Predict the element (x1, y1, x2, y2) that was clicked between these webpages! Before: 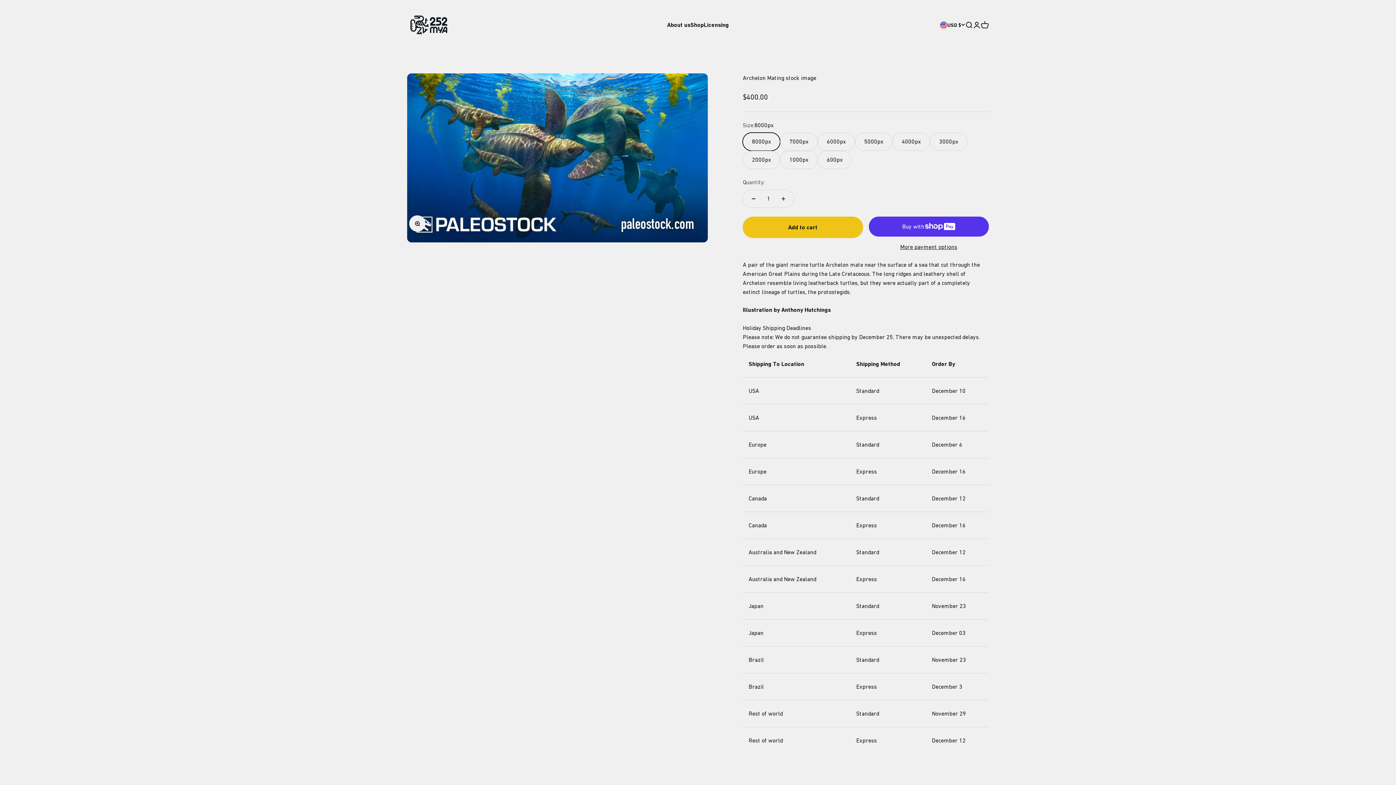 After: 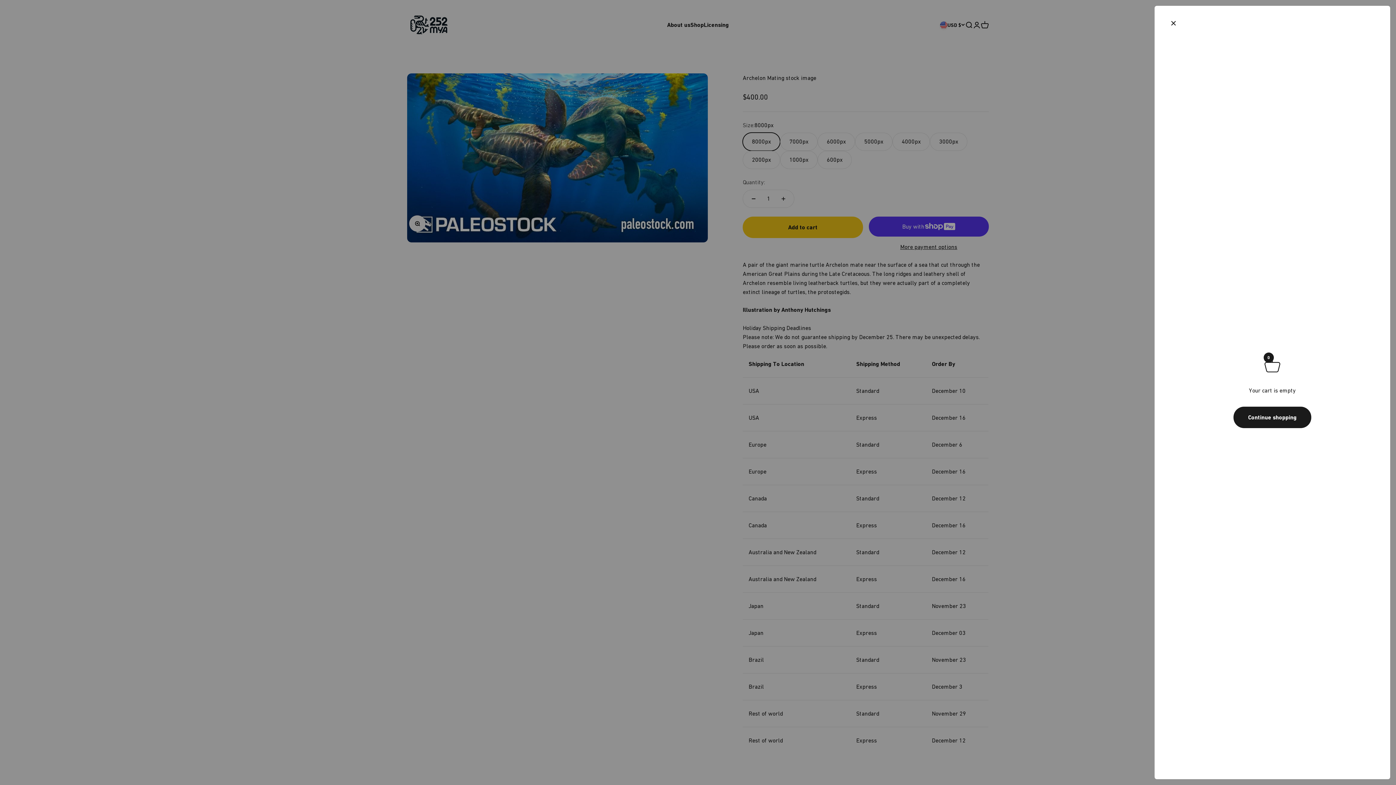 Action: bbox: (981, 21, 989, 29) label: Cart
0 items
0